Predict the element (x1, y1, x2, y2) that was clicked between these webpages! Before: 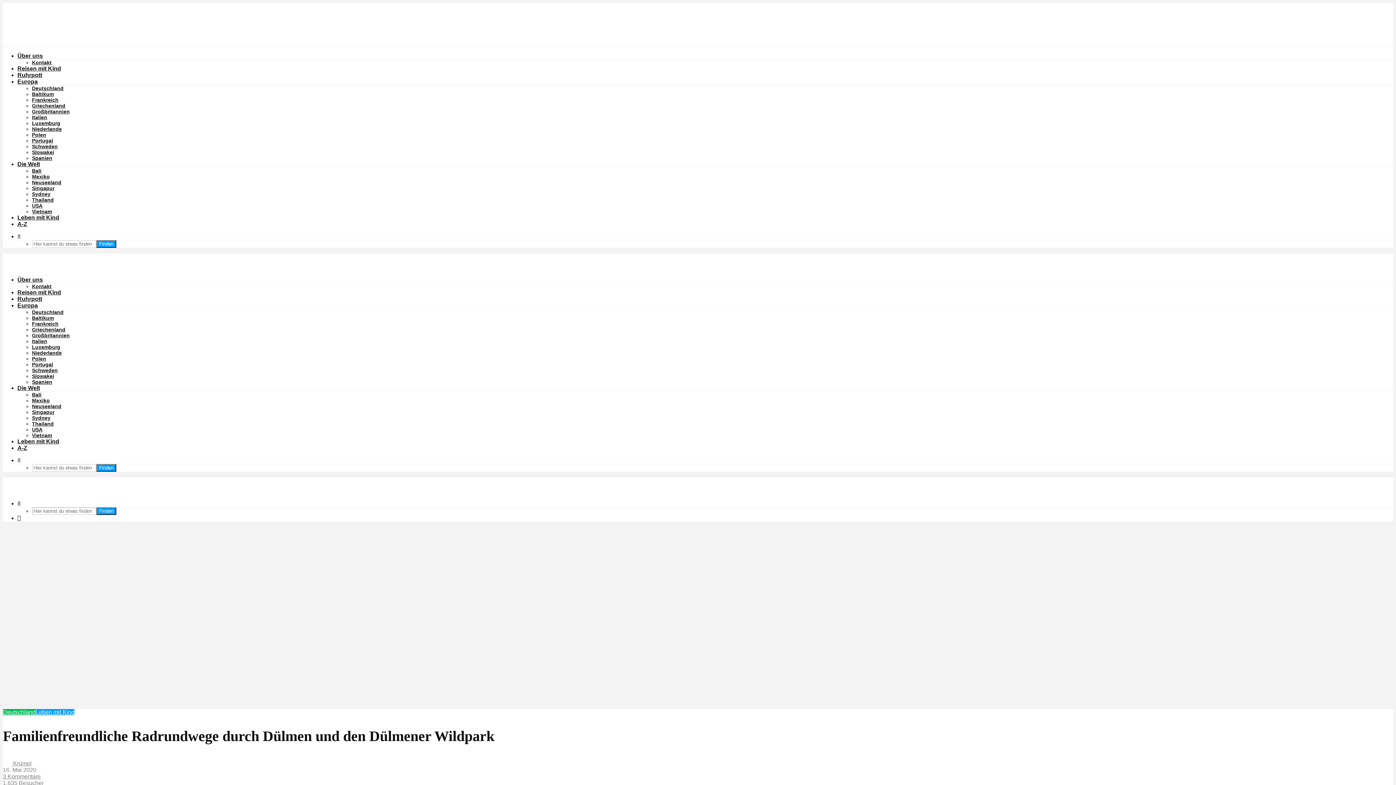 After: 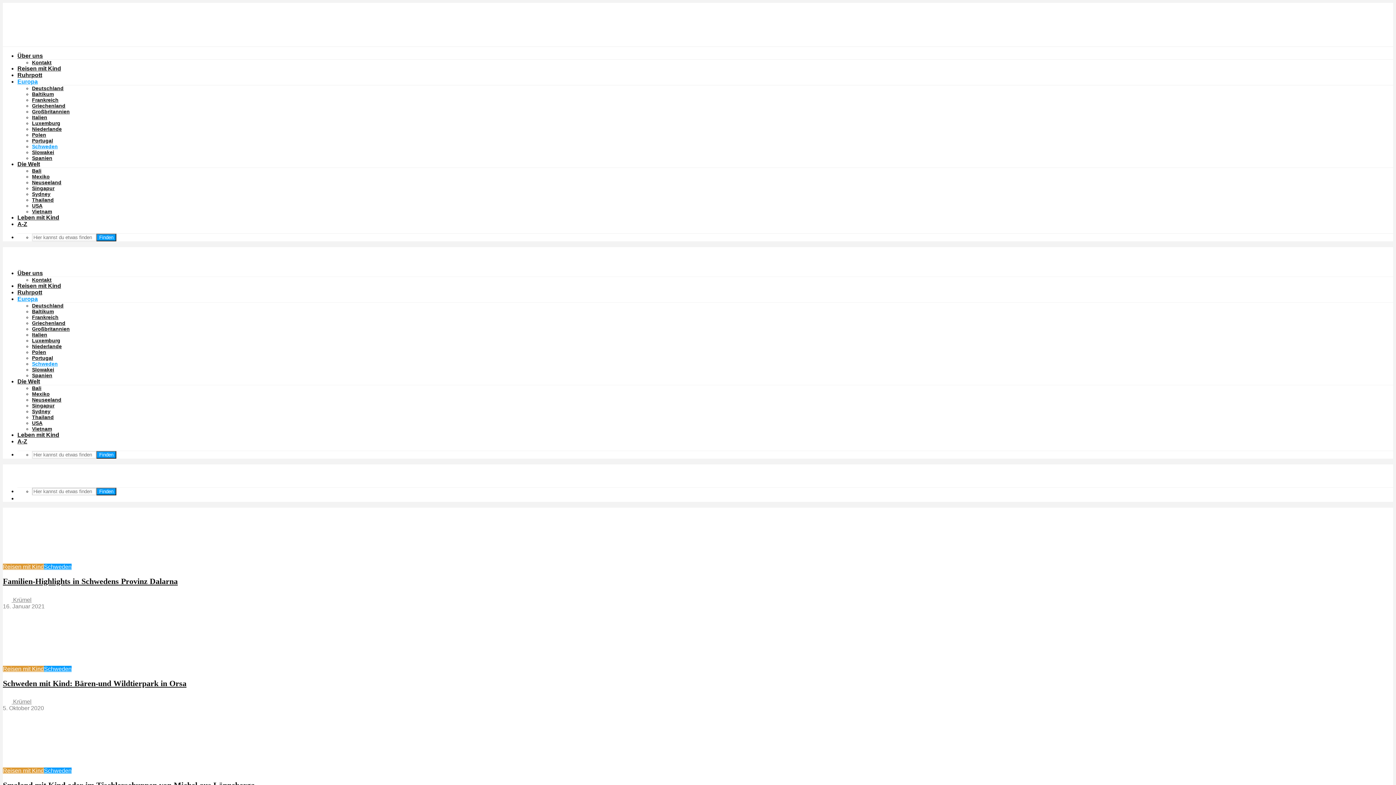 Action: bbox: (32, 143, 57, 149) label: Schweden